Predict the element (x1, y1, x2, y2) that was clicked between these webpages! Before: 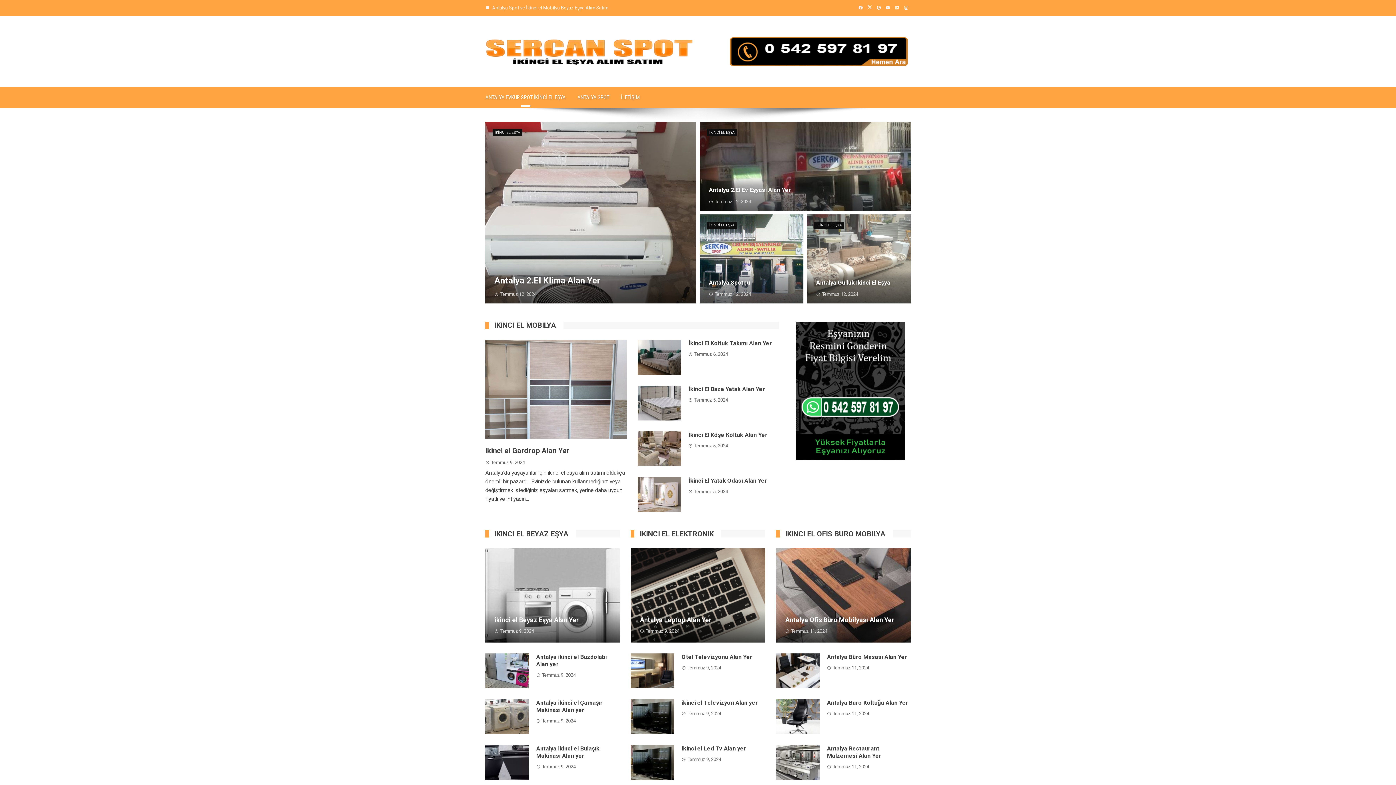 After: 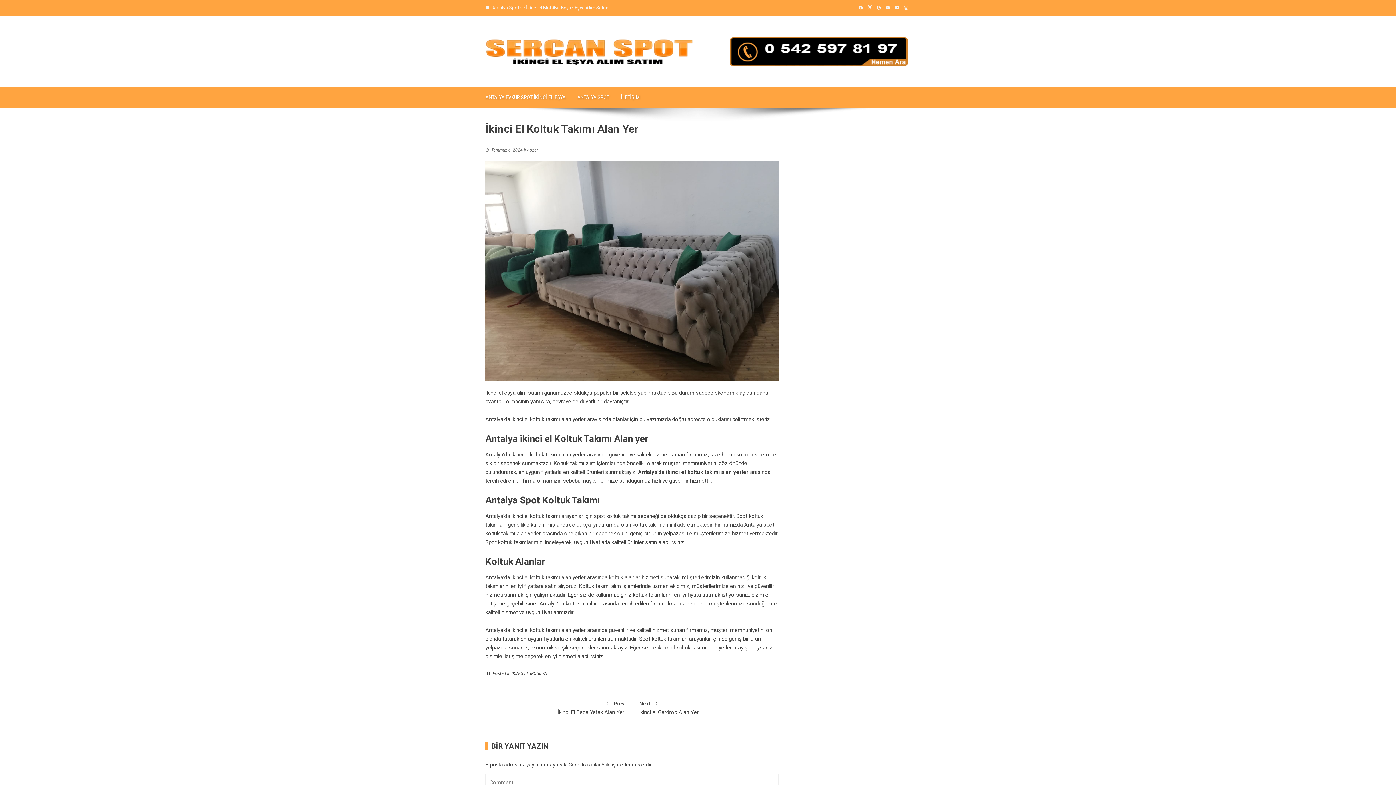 Action: bbox: (637, 340, 681, 374)